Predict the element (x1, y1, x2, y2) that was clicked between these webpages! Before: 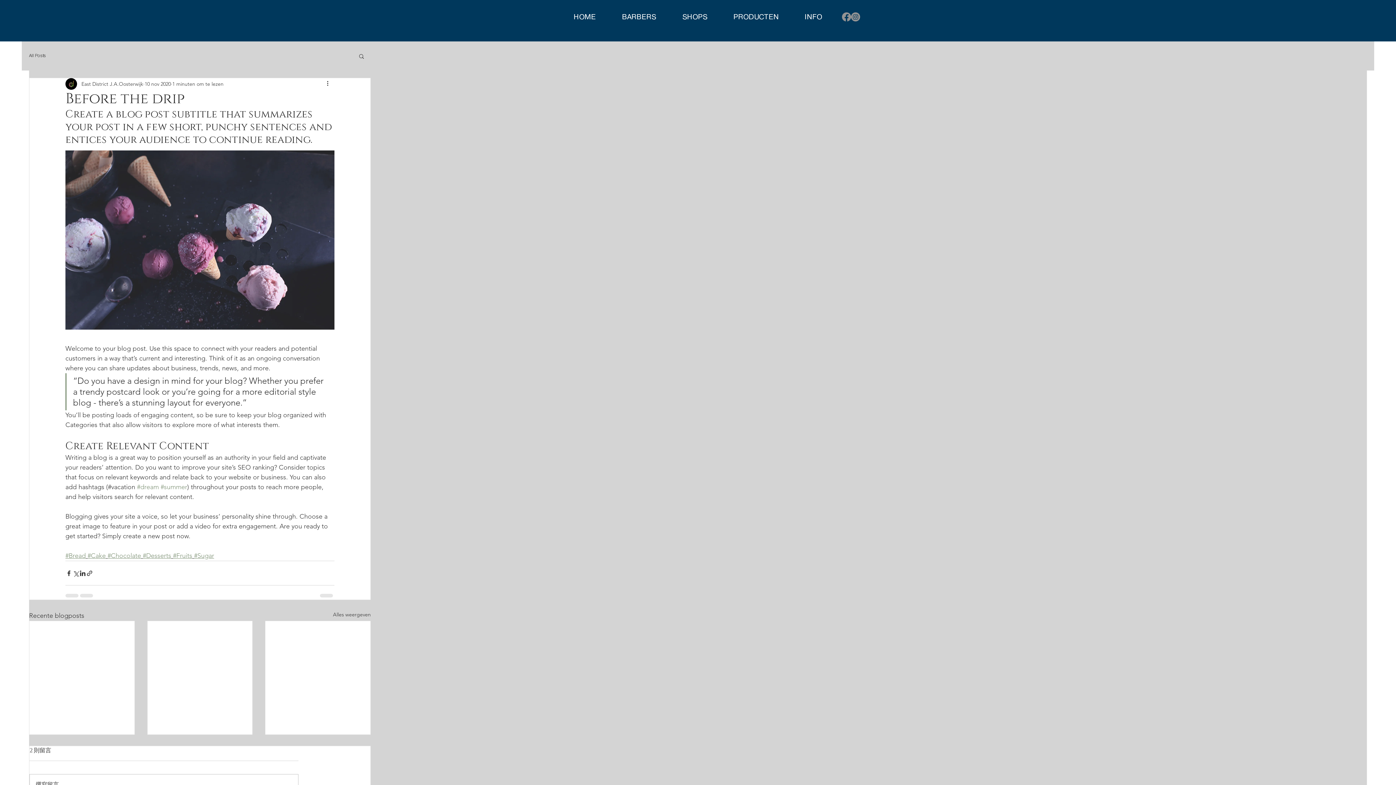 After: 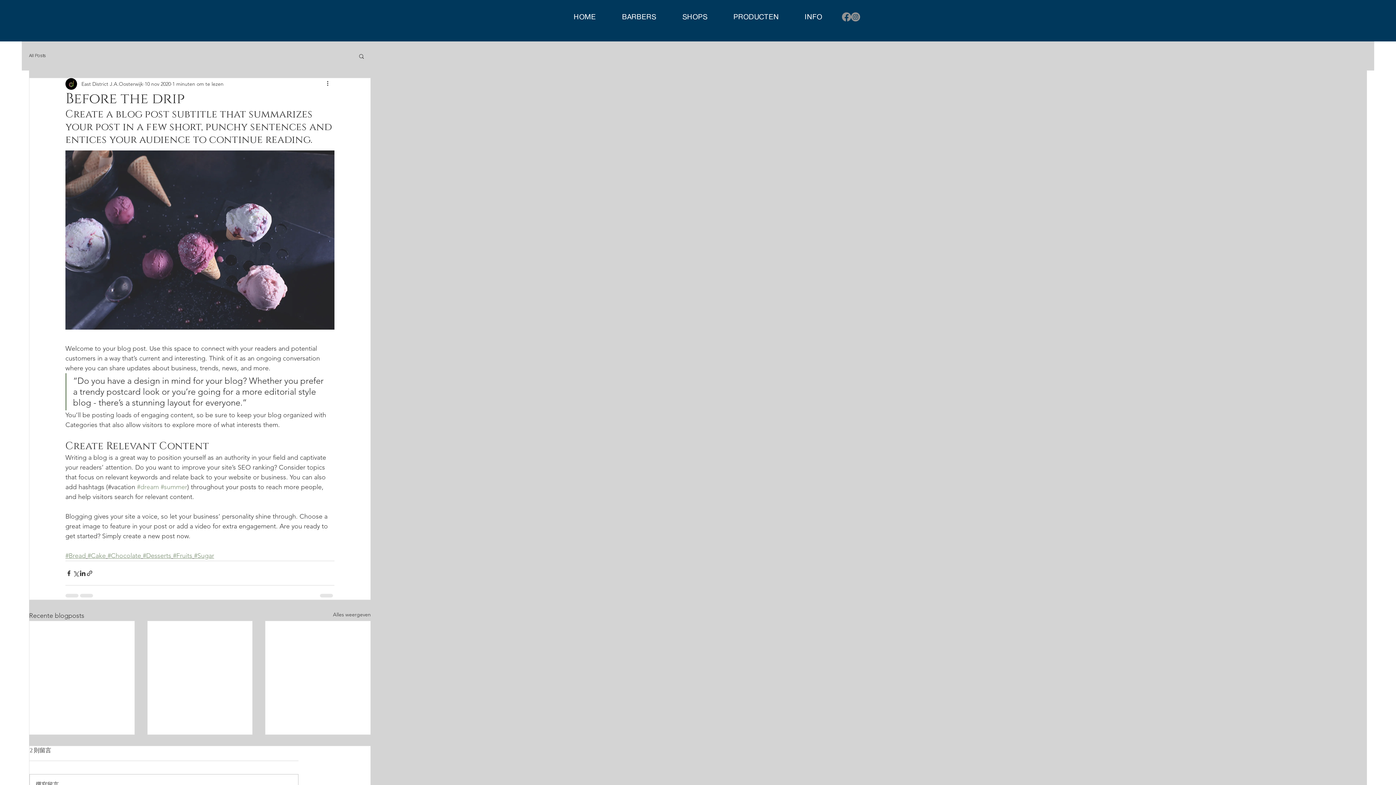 Action: bbox: (851, 12, 860, 21) label: Instagram